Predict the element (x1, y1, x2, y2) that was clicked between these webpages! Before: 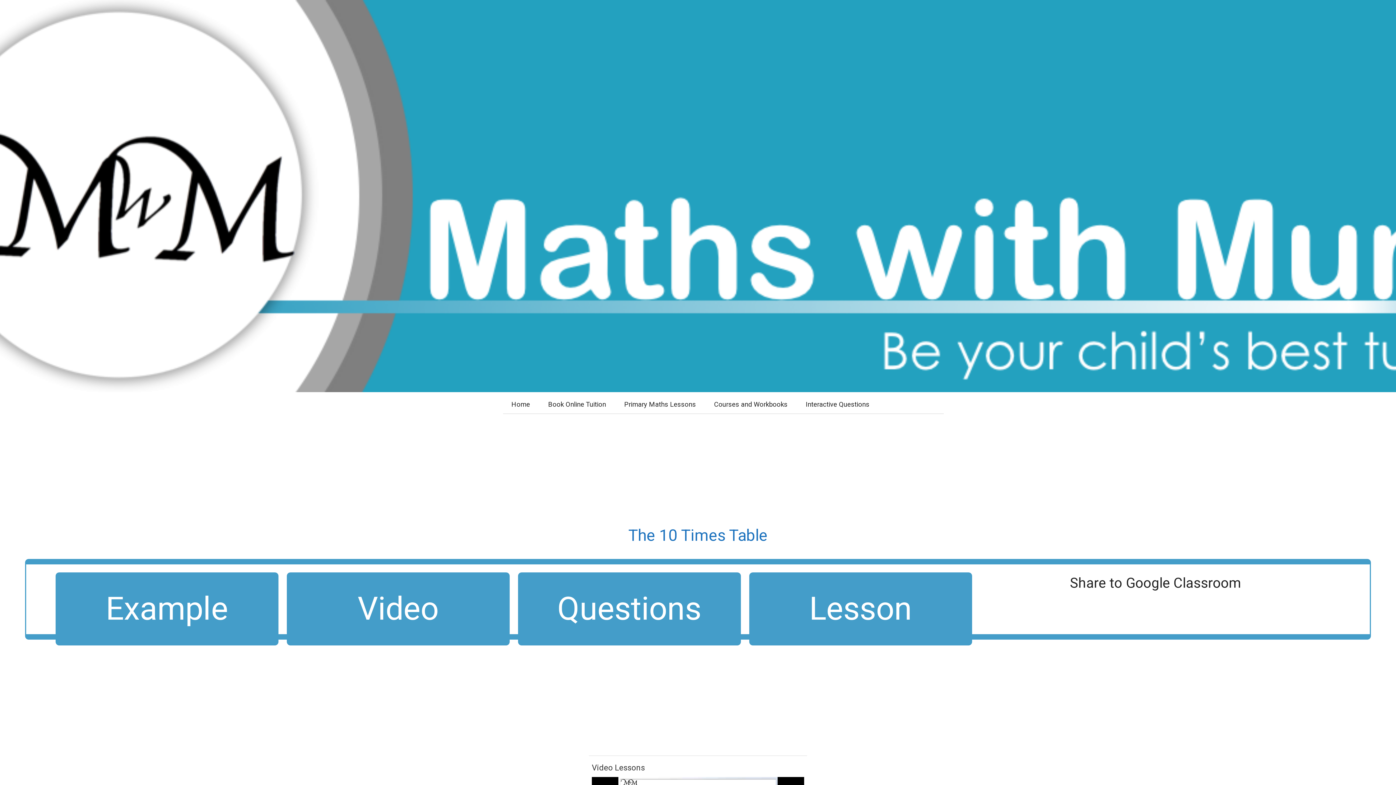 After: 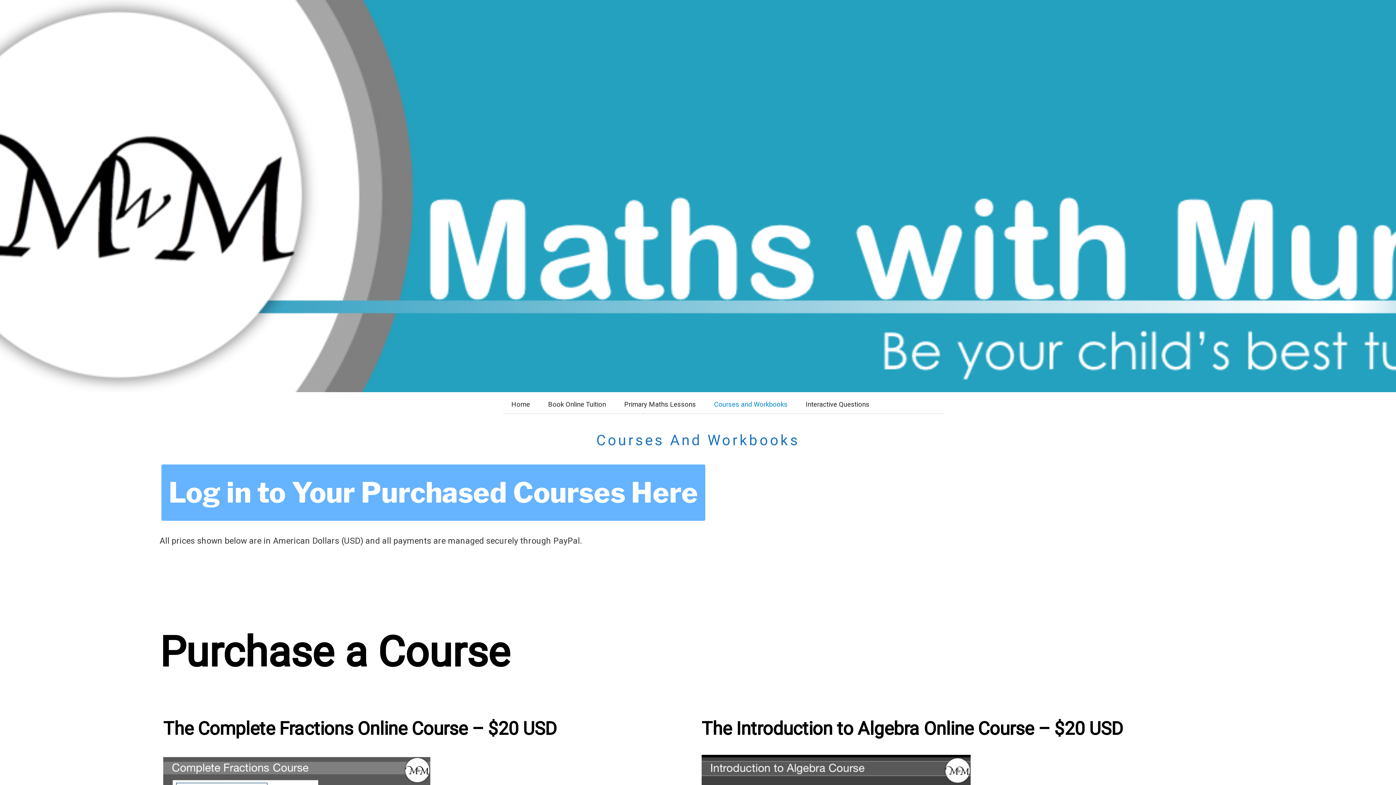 Action: bbox: (705, 396, 796, 413) label: Courses and Workbooks